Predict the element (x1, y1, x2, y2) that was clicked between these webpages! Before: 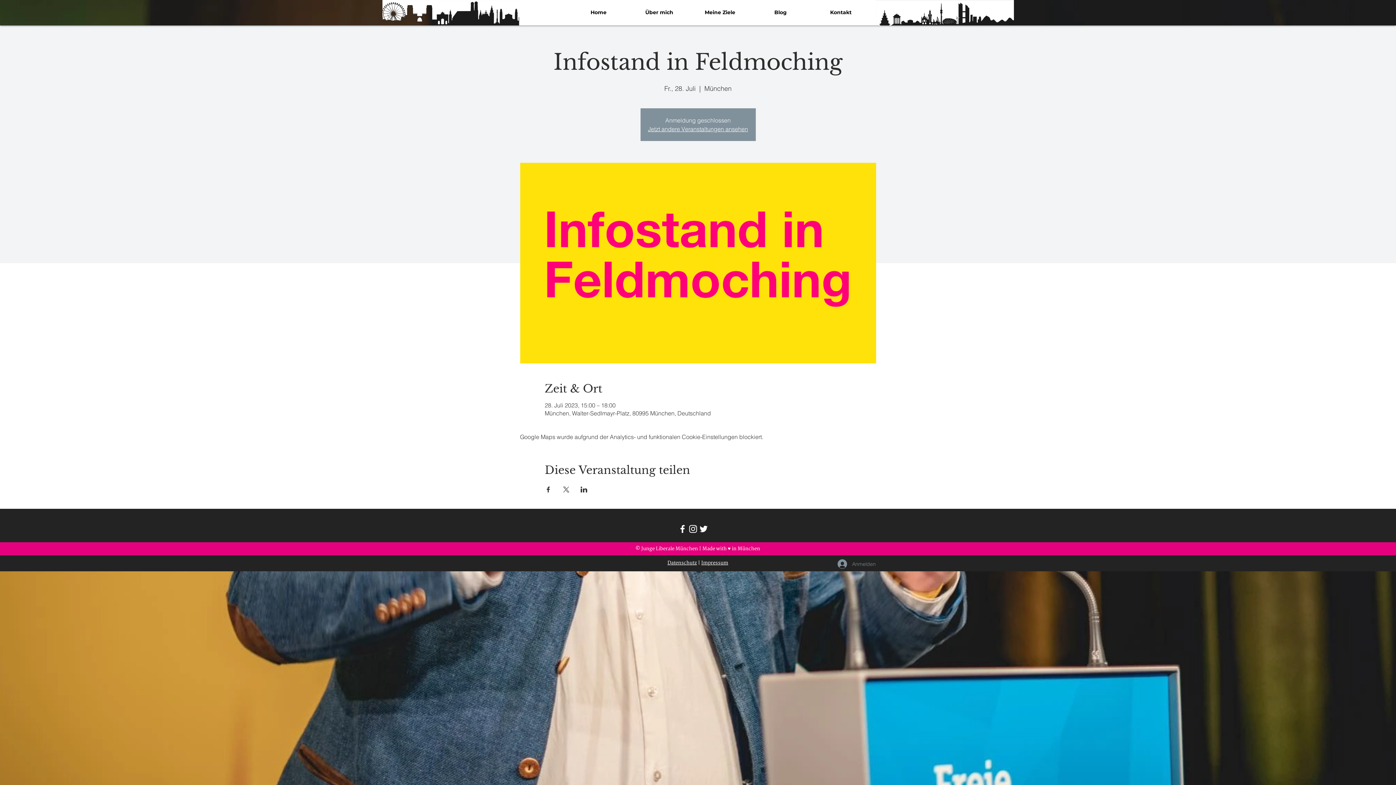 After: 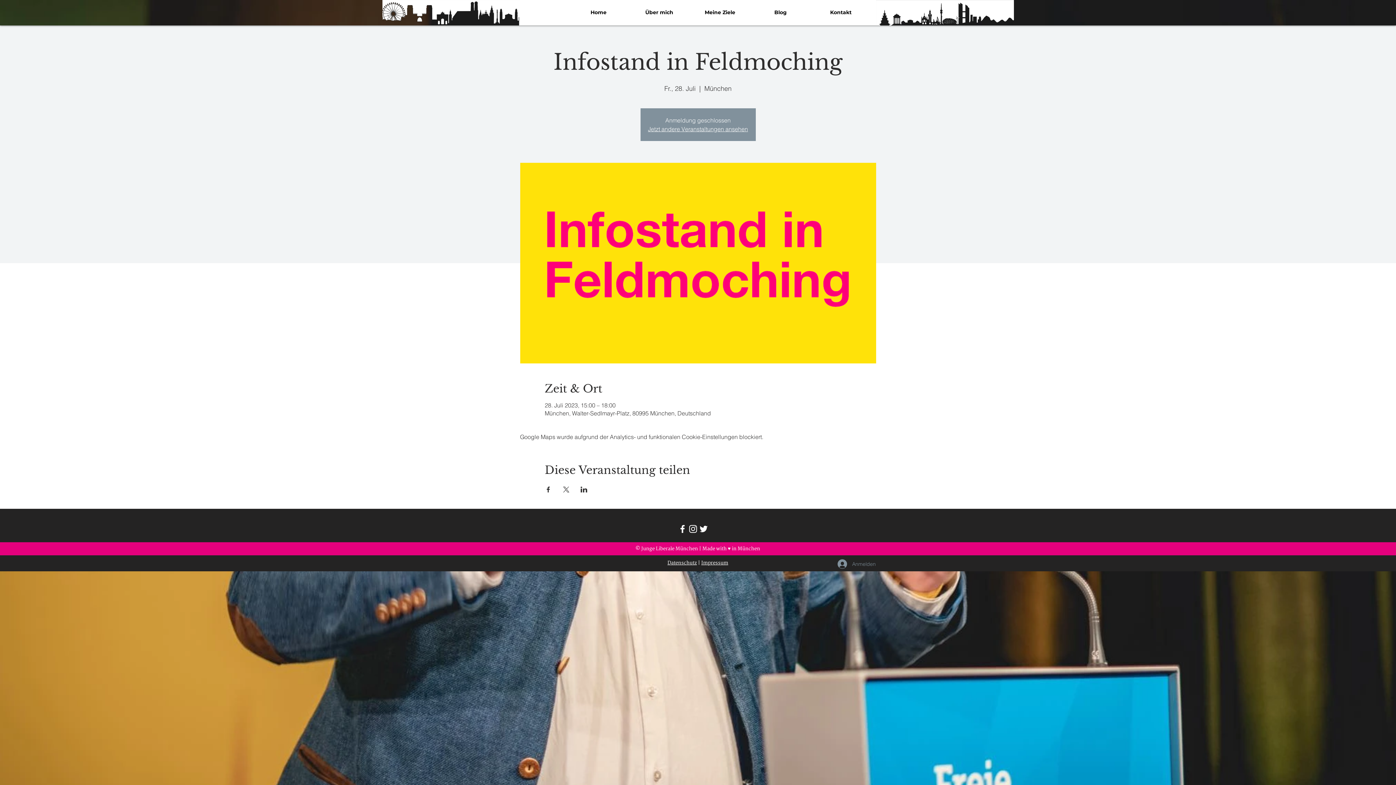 Action: label: White Instagram Icon bbox: (688, 524, 698, 534)